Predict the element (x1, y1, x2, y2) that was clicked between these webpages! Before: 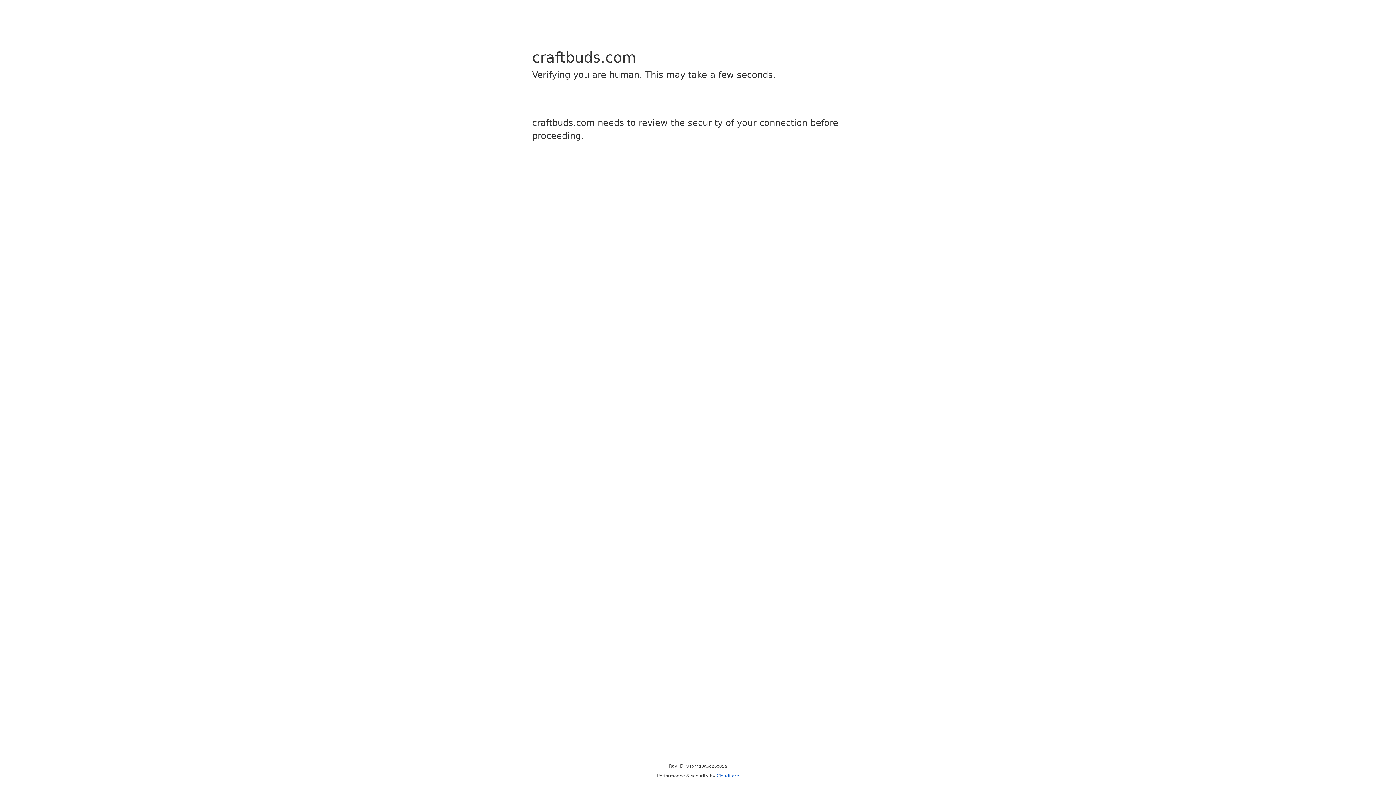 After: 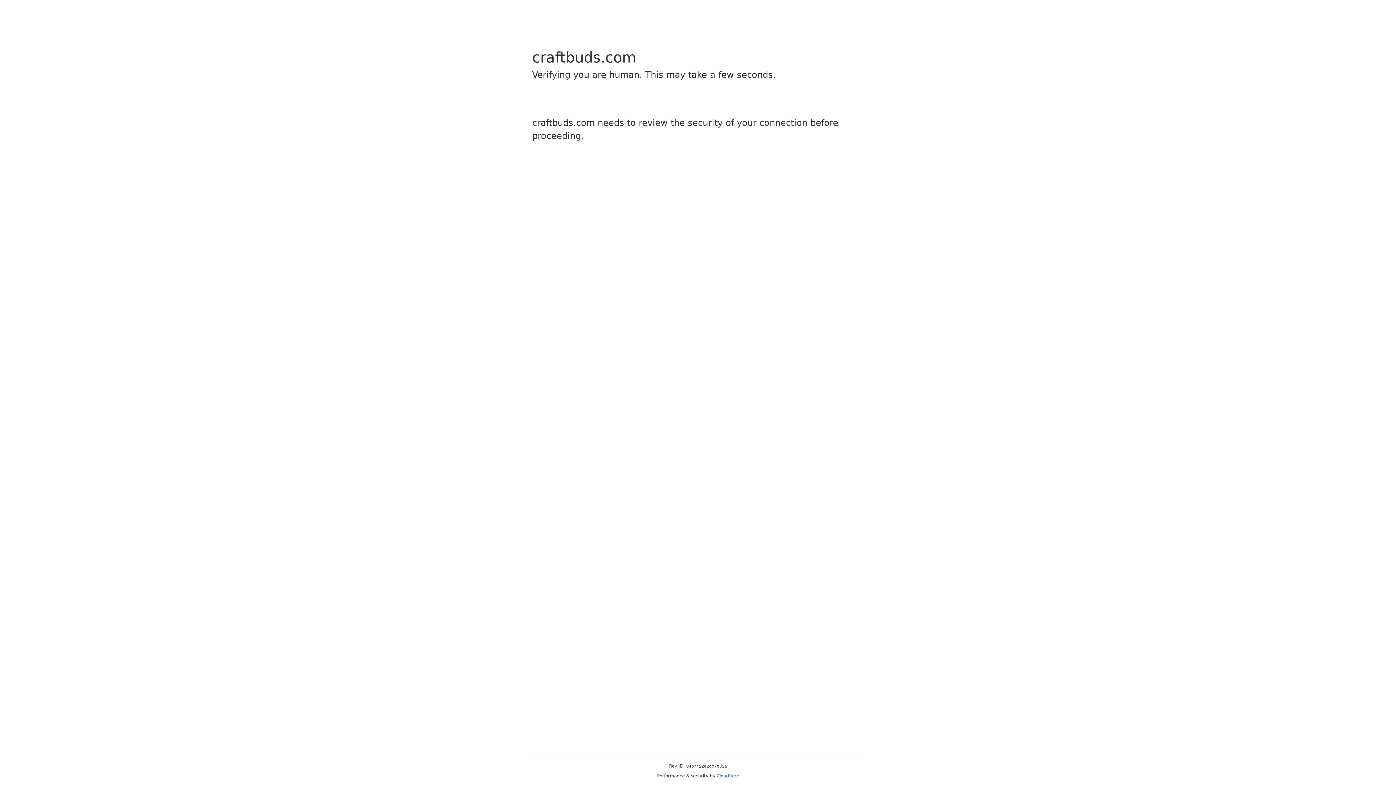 Action: bbox: (716, 773, 739, 778) label: Cloudflare